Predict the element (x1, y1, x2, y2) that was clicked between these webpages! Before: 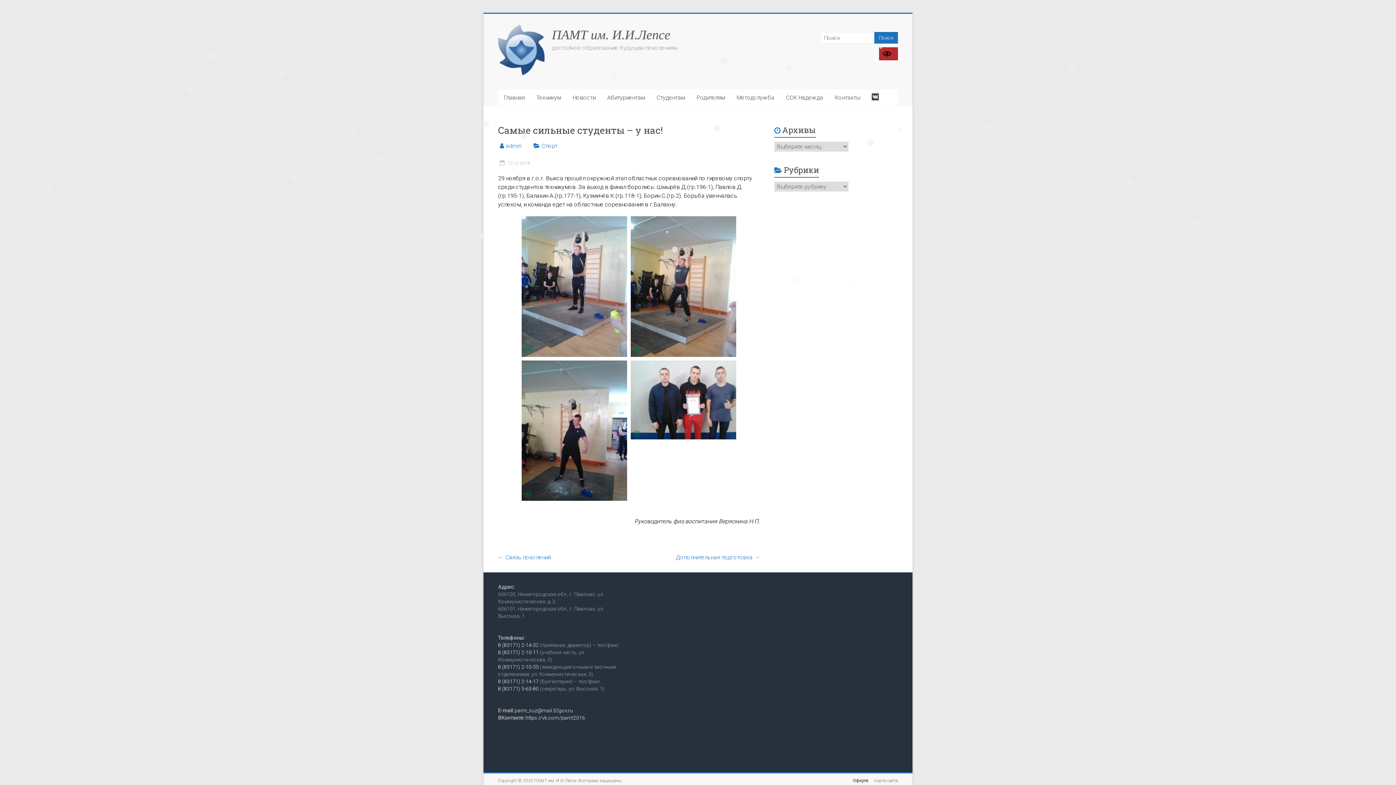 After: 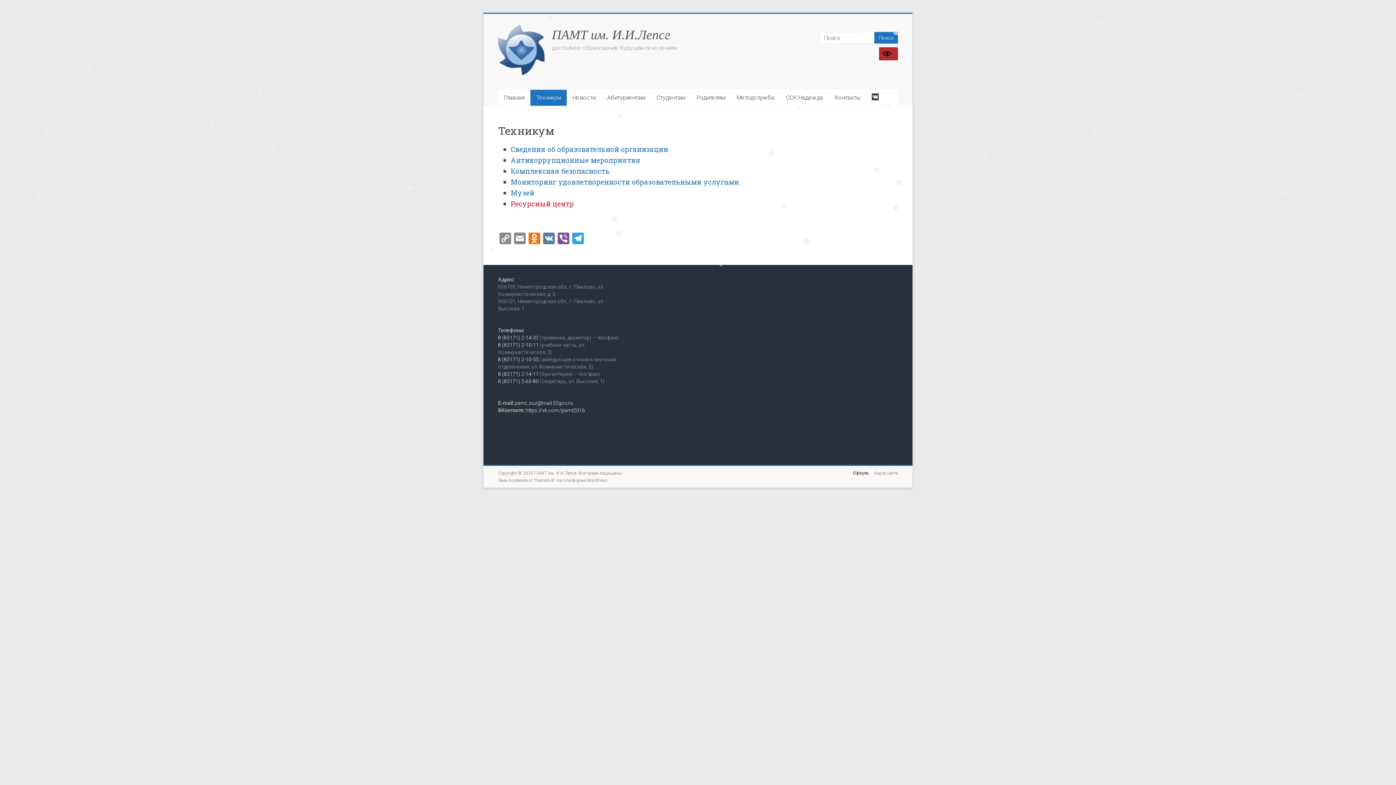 Action: bbox: (530, 89, 566, 105) label: Техникум